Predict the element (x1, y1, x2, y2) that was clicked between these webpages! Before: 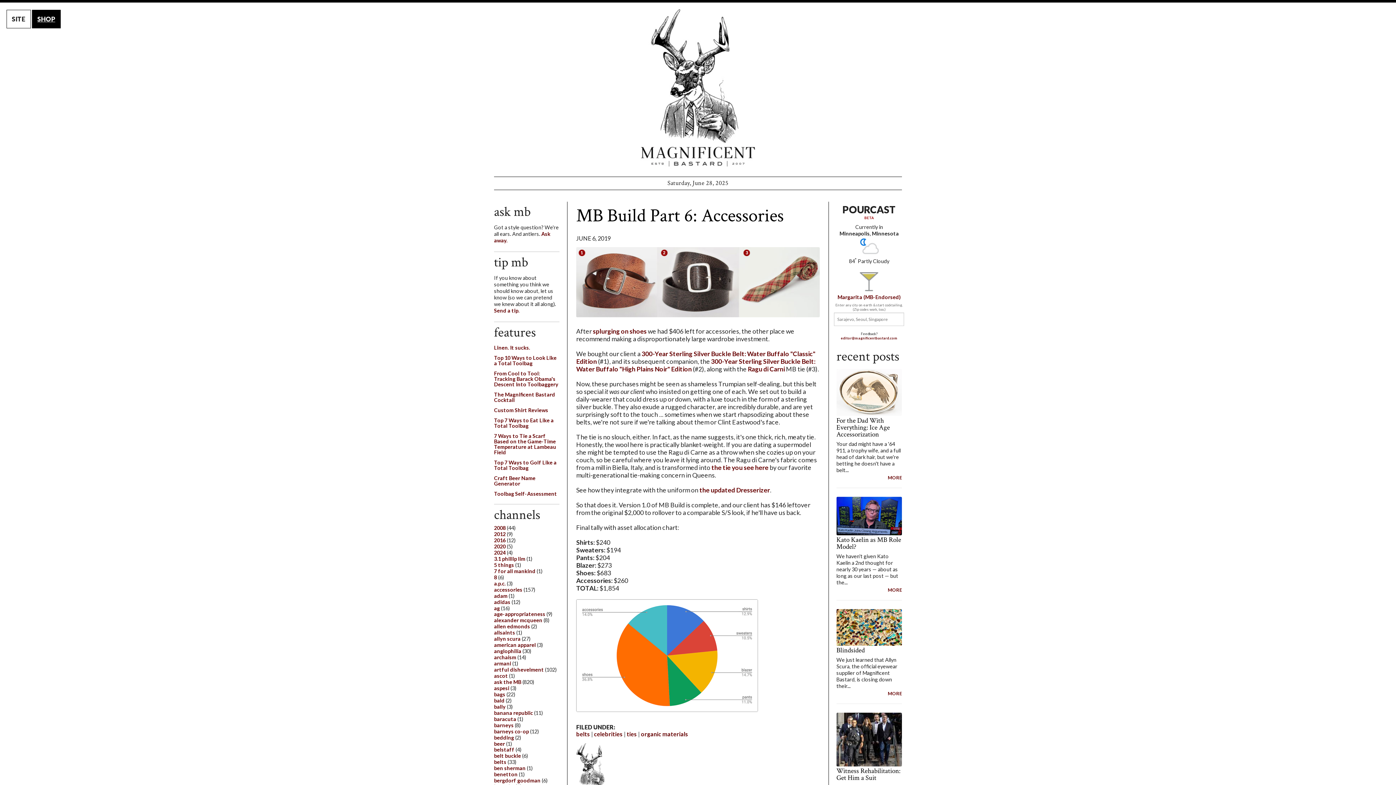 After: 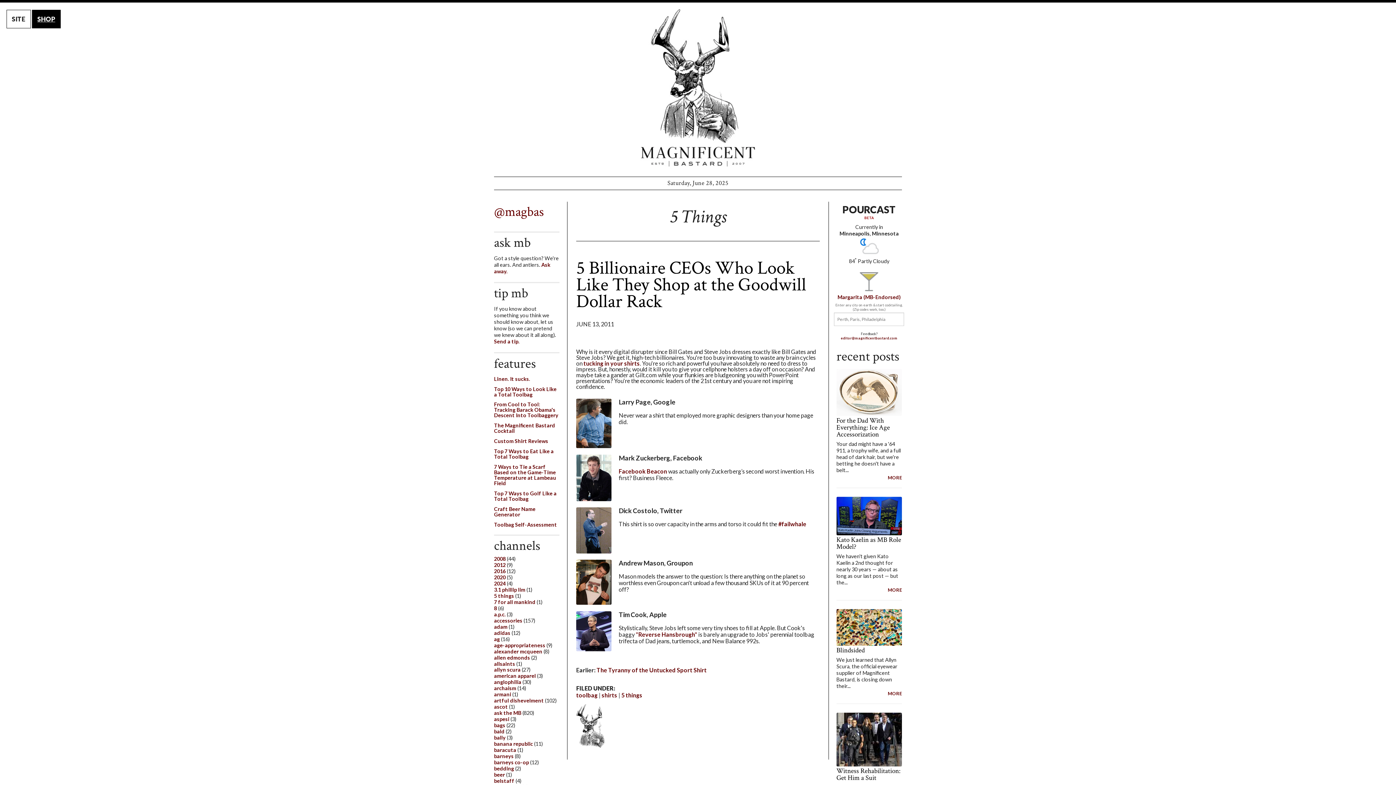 Action: bbox: (494, 562, 514, 568) label: 5 things